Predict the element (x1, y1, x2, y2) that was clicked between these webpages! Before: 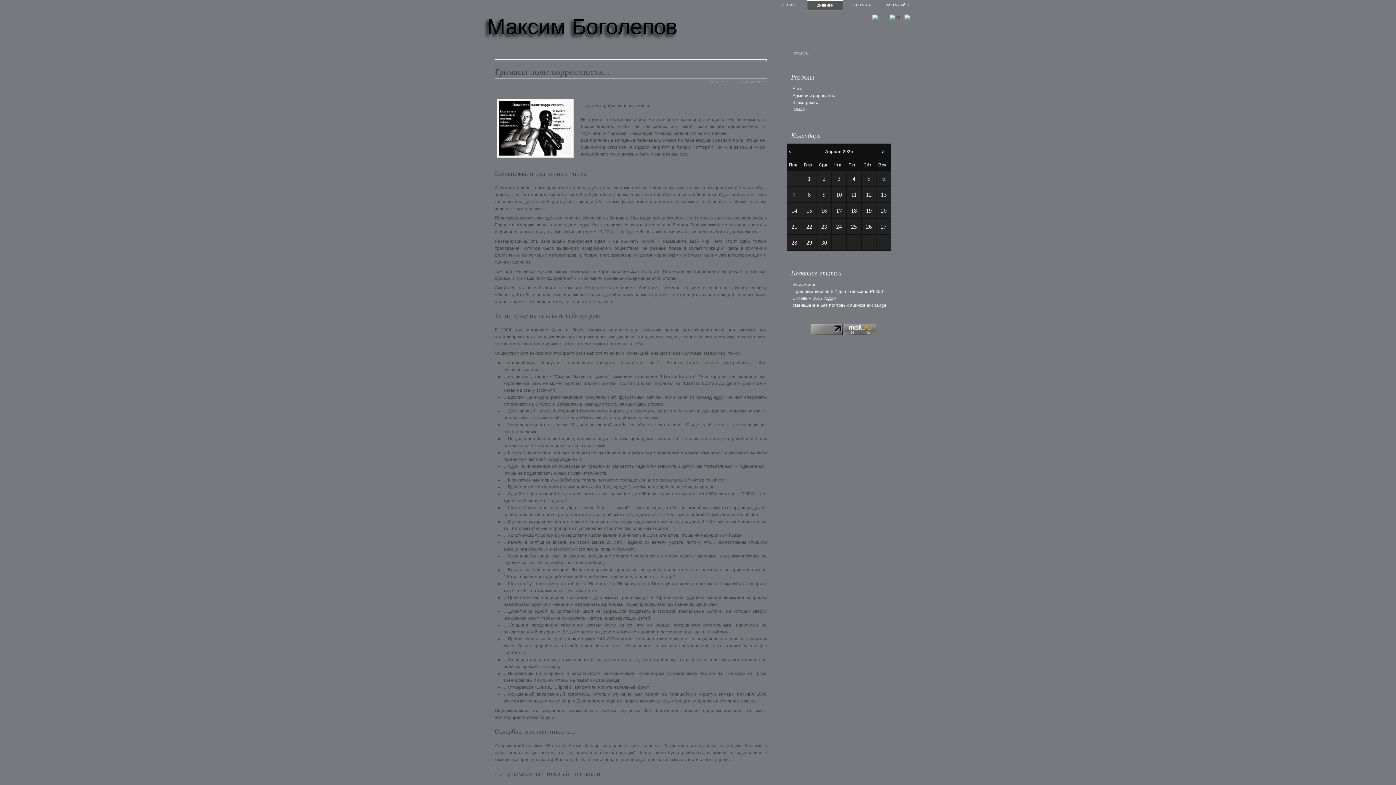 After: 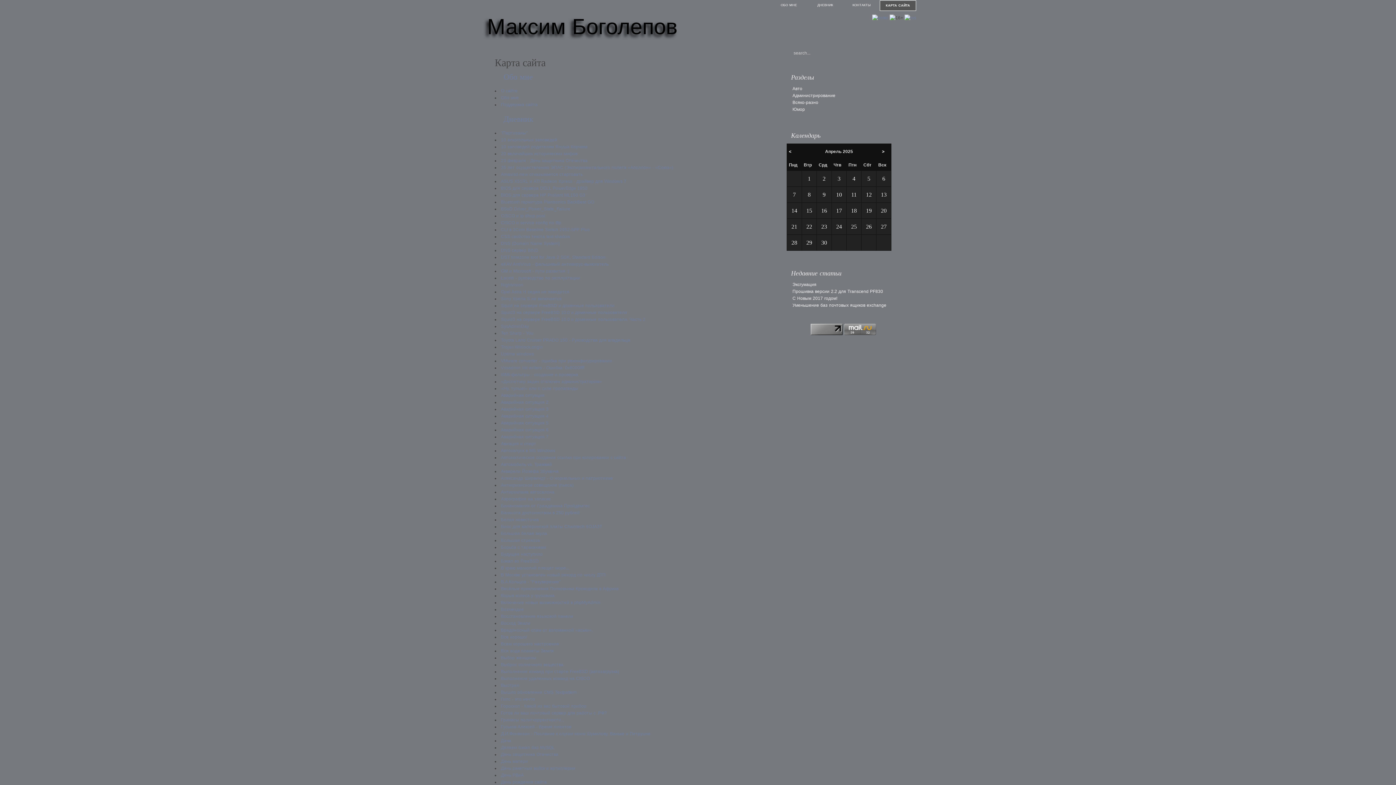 Action: bbox: (880, 0, 916, 10) label: КАРТА САЙТА